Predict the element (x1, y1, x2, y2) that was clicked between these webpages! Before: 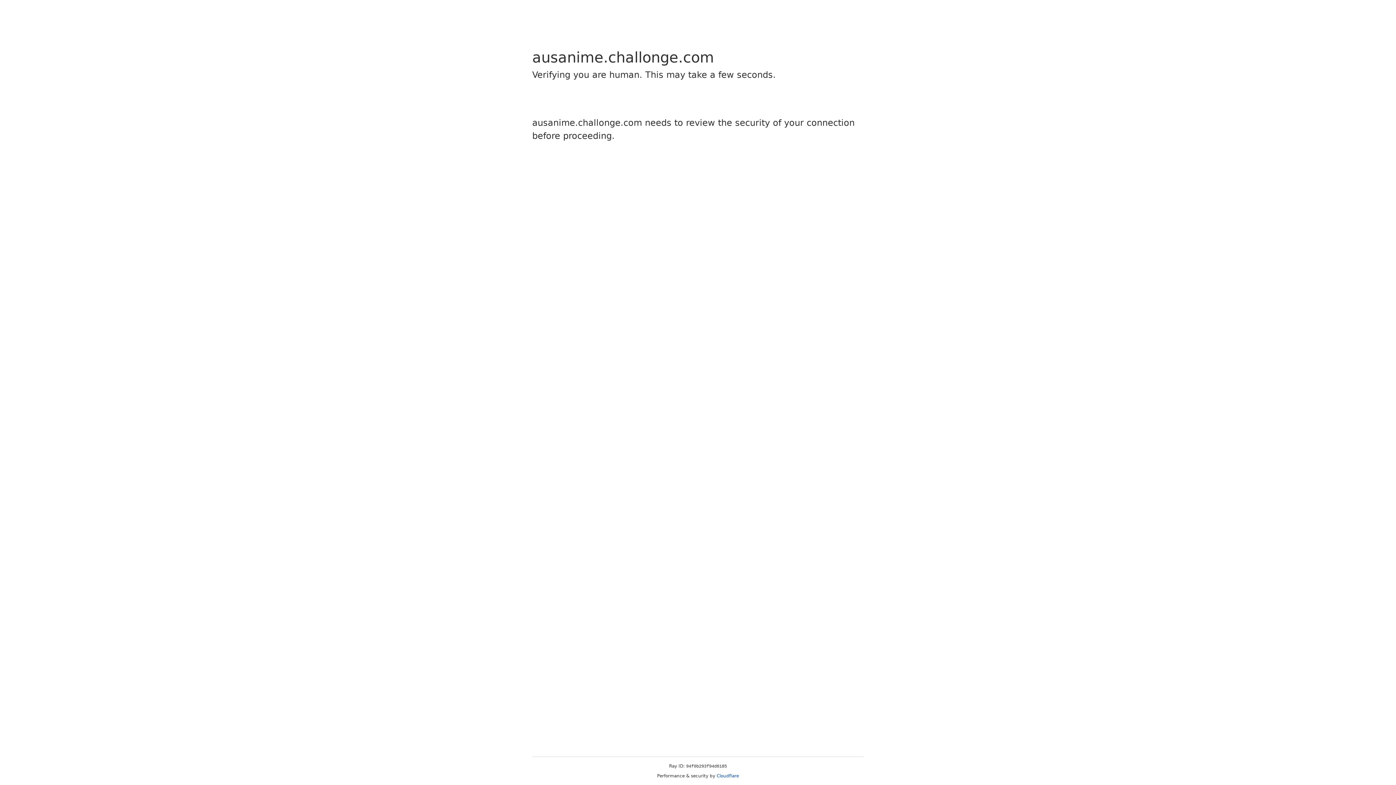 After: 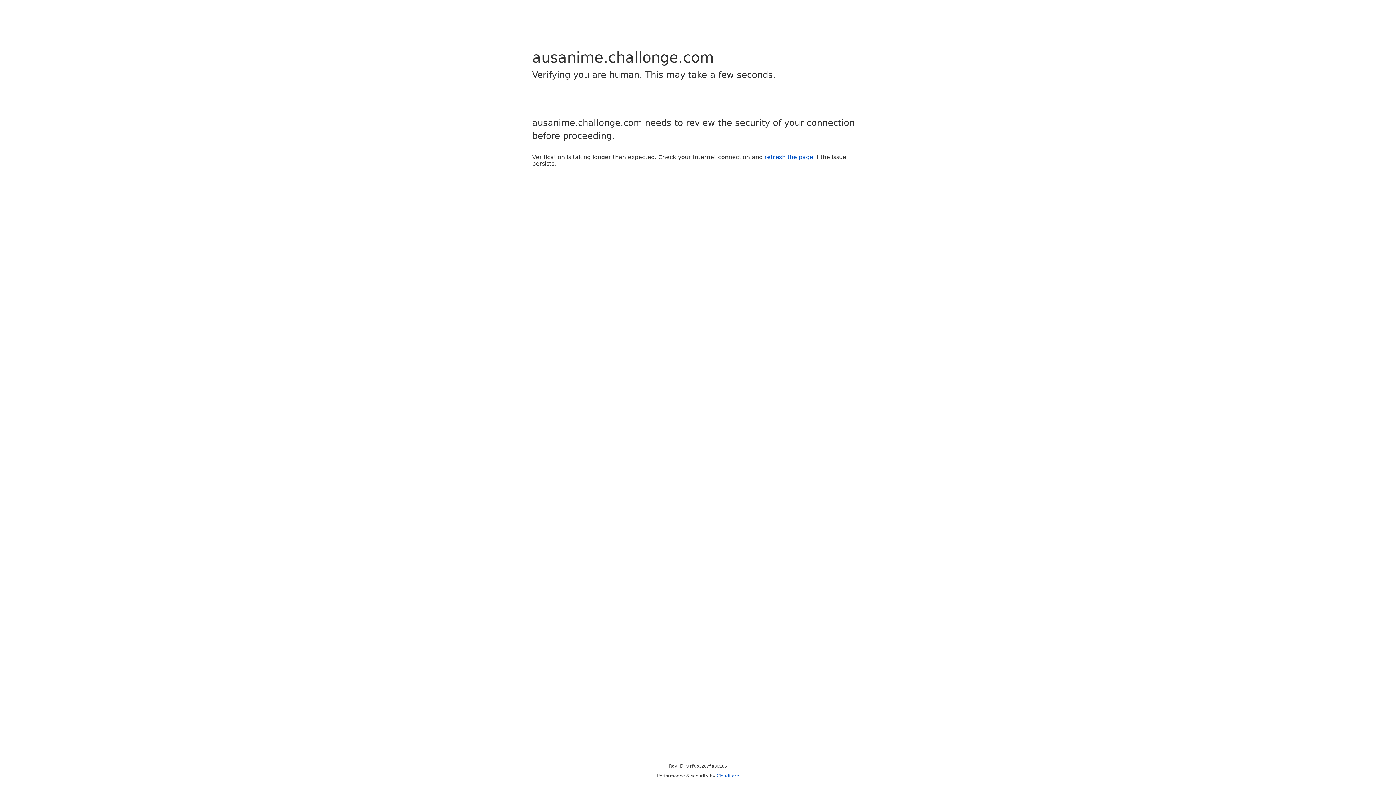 Action: label: Cloudflare bbox: (716, 773, 739, 778)